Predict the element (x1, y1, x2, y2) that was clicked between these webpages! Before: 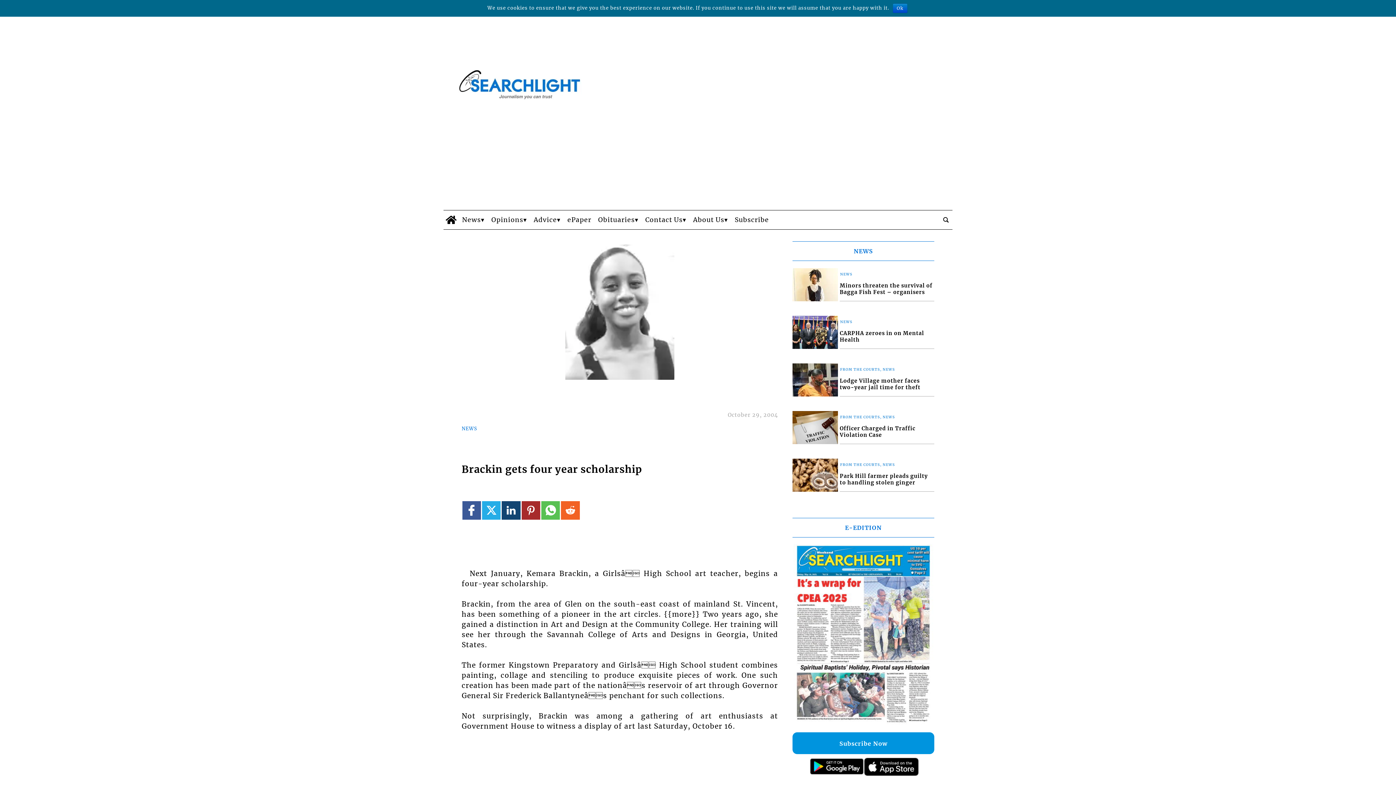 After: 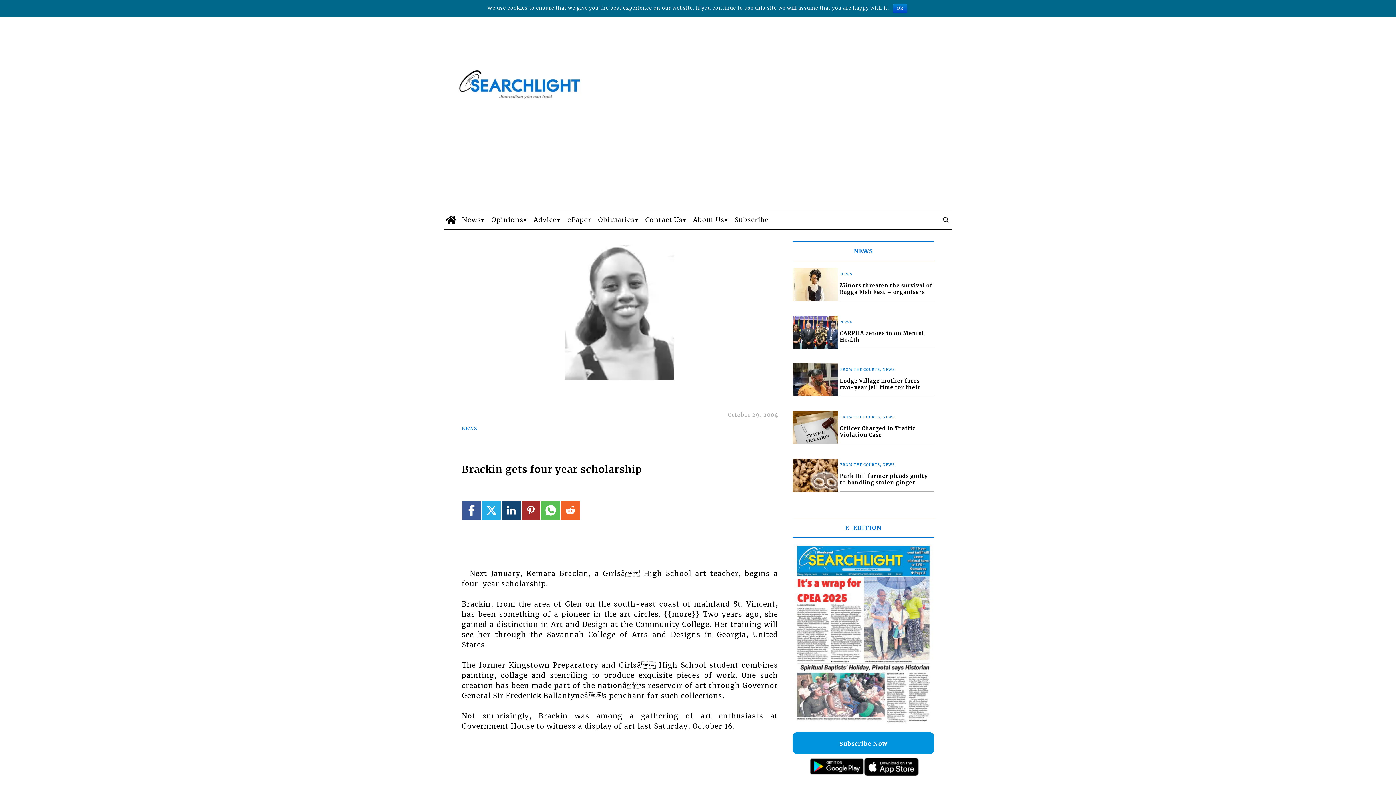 Action: bbox: (864, 649, 918, 668)